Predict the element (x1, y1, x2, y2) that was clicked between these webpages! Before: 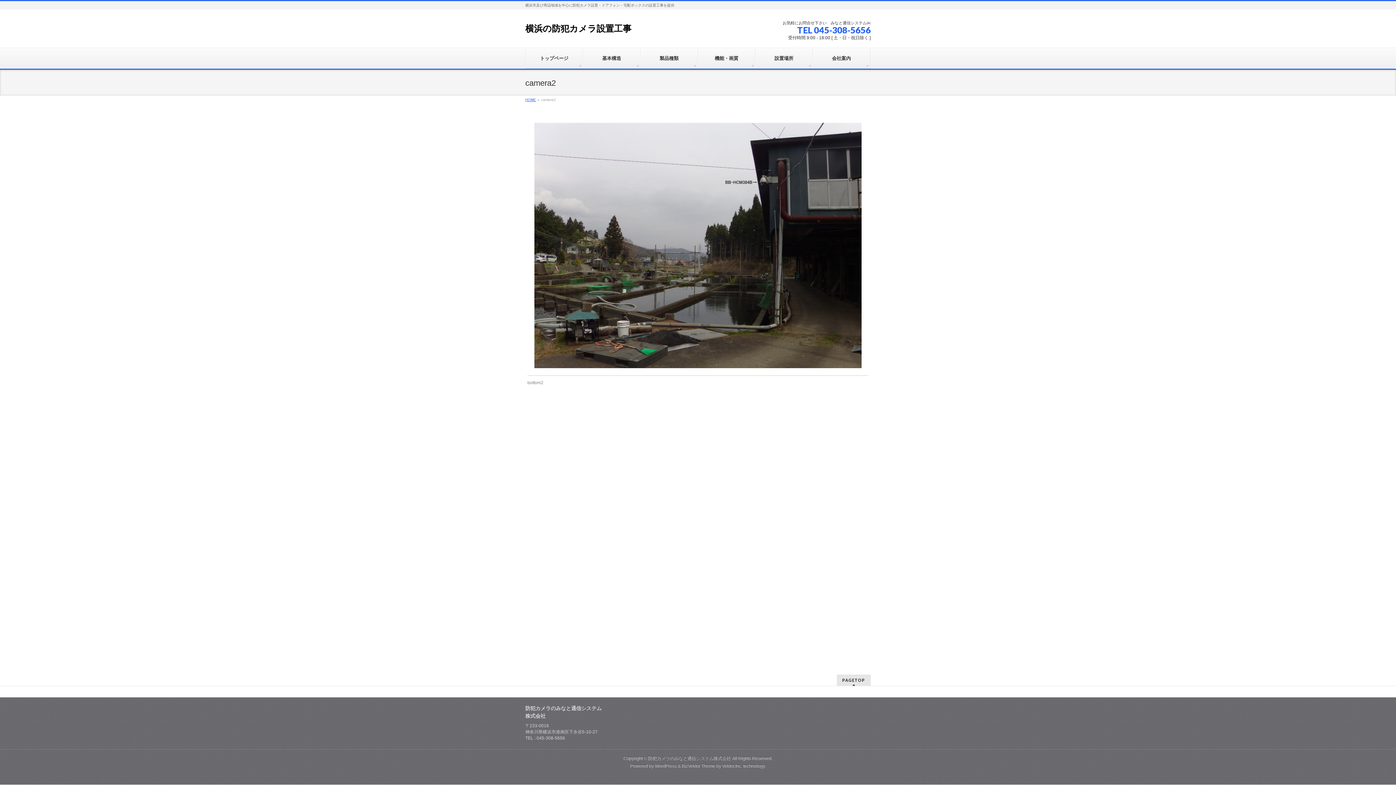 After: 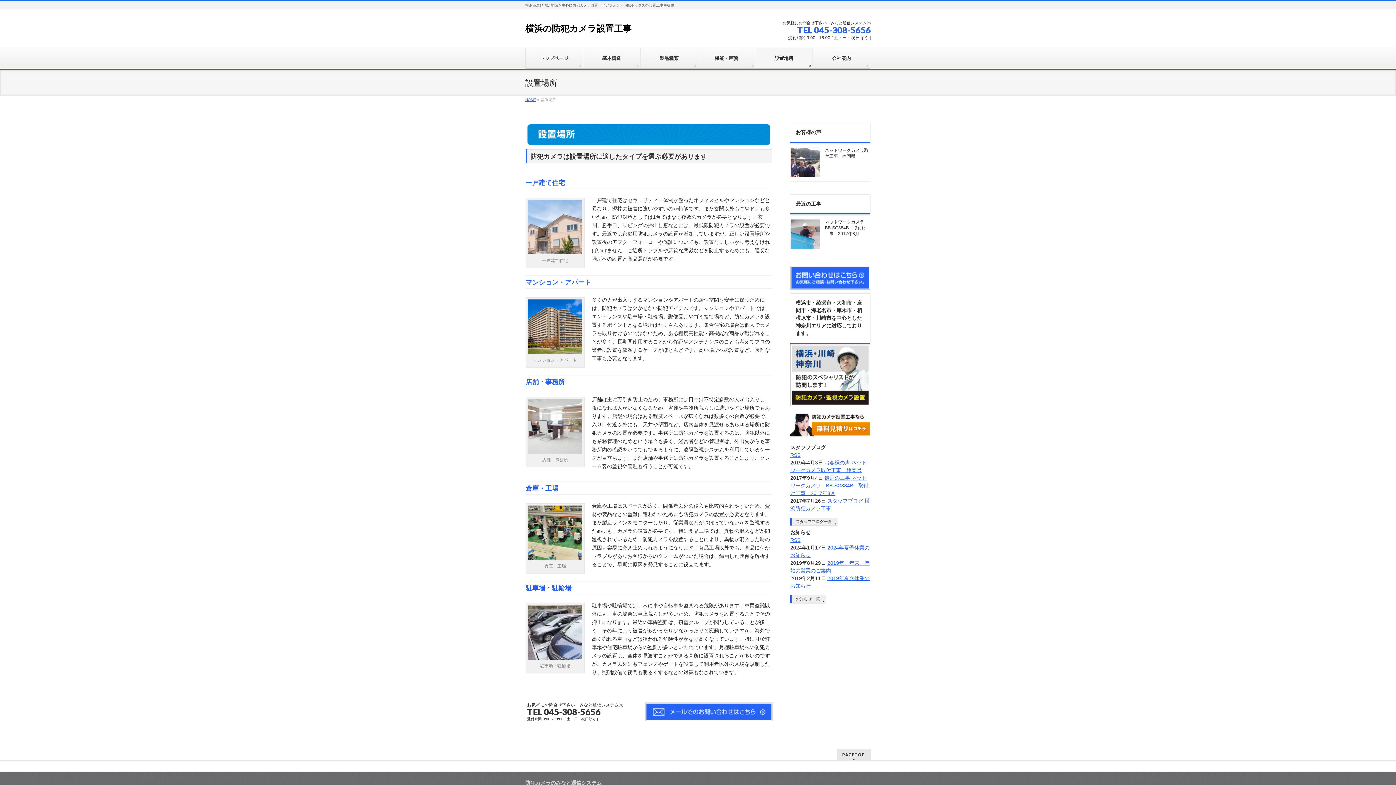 Action: bbox: (755, 48, 813, 68) label: 設置場所